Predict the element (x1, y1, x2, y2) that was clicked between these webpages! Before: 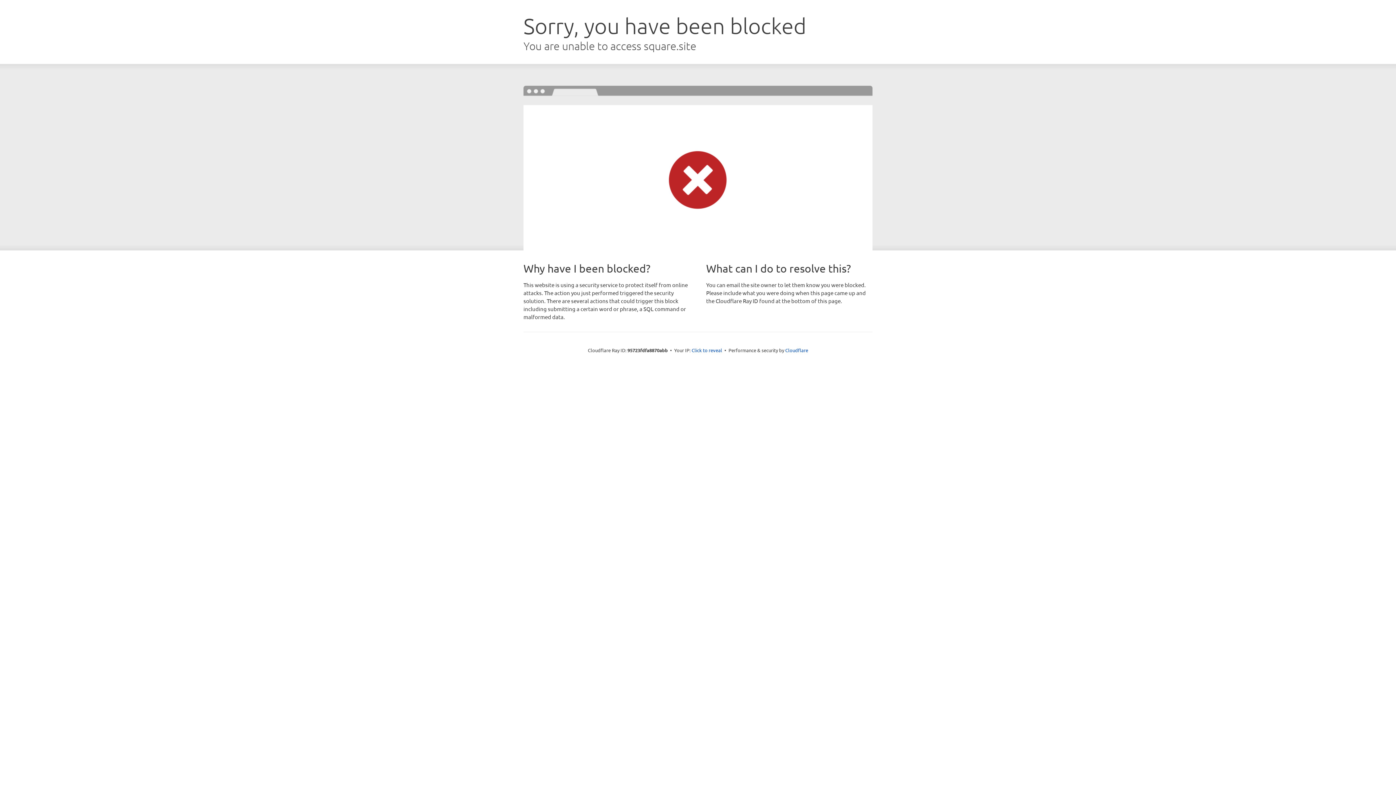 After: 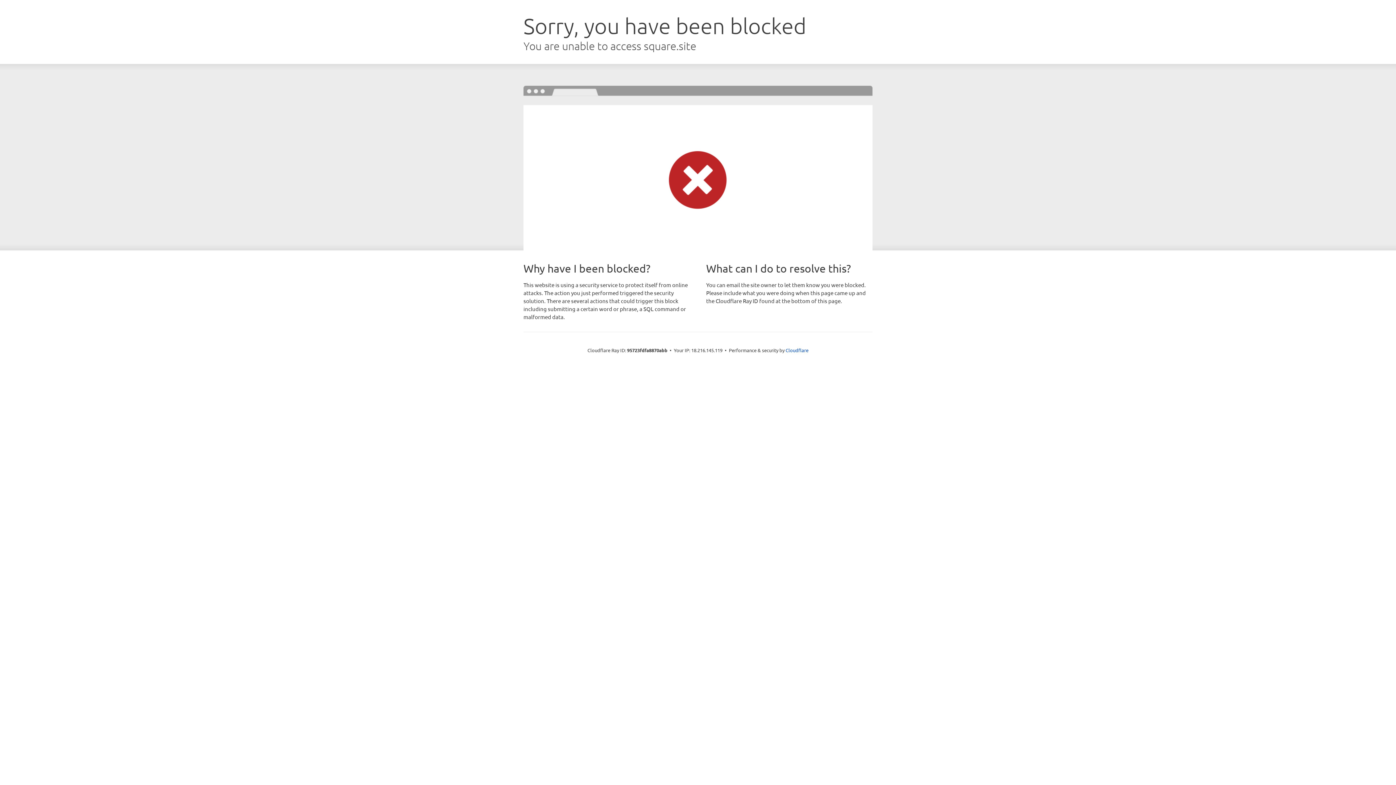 Action: label: Click to reveal bbox: (691, 346, 722, 353)